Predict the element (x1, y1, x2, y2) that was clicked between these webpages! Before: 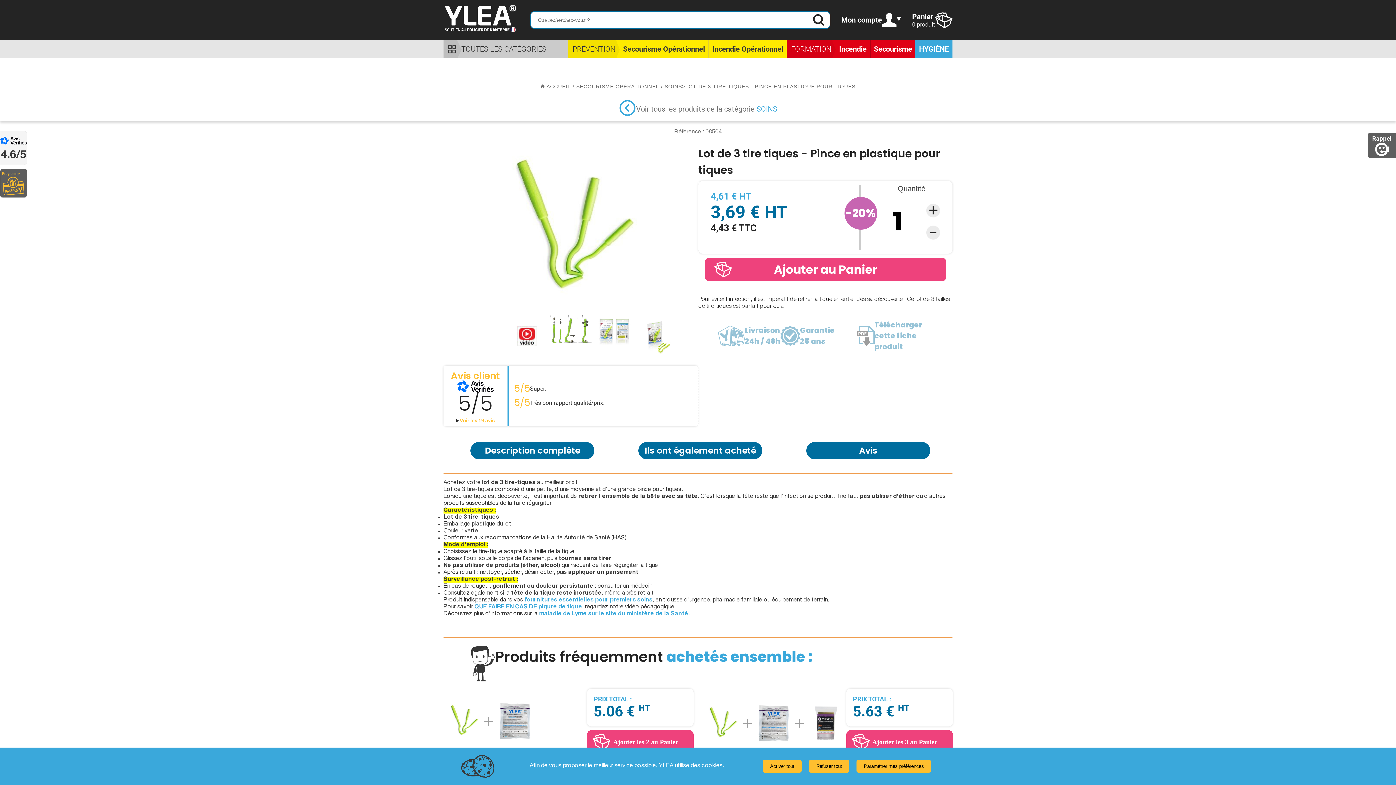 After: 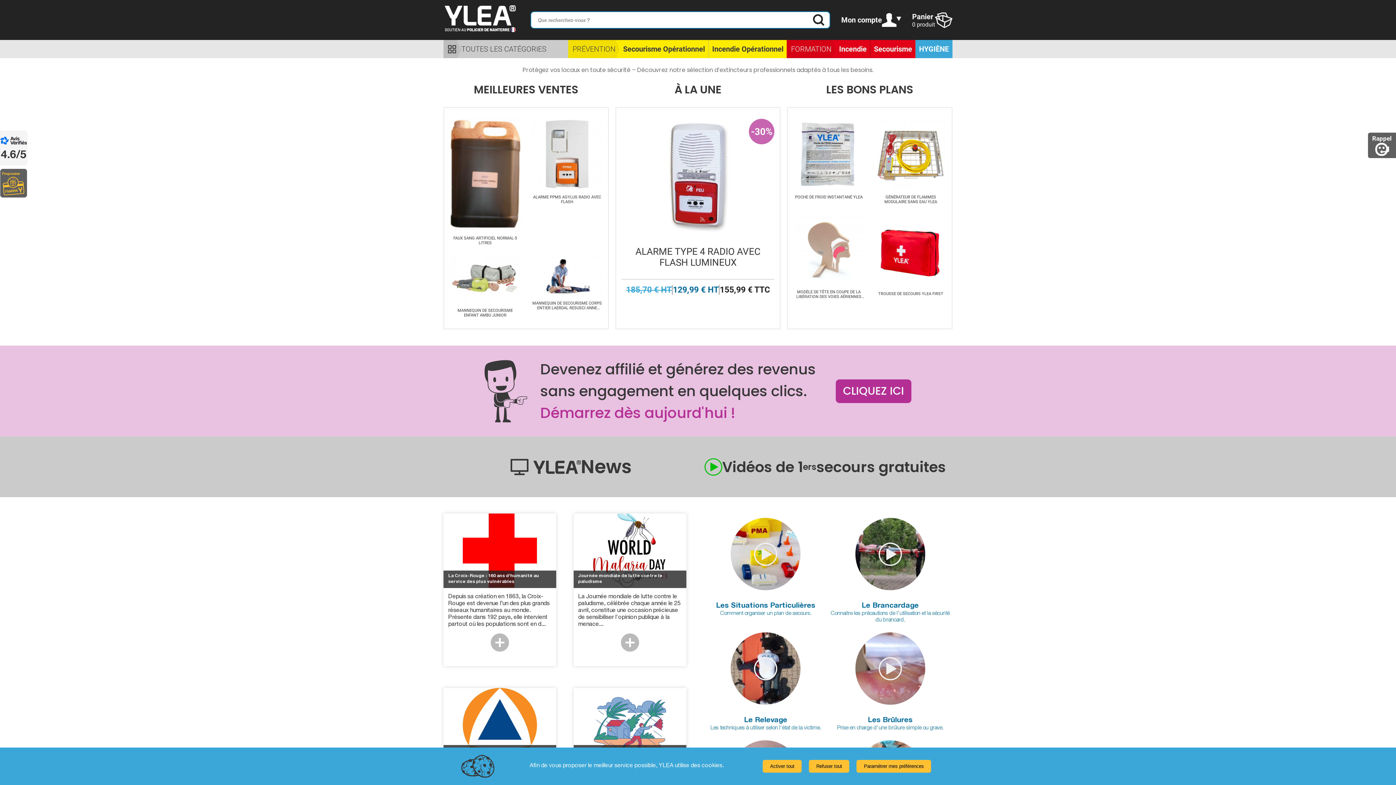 Action: bbox: (443, 4, 517, 35)